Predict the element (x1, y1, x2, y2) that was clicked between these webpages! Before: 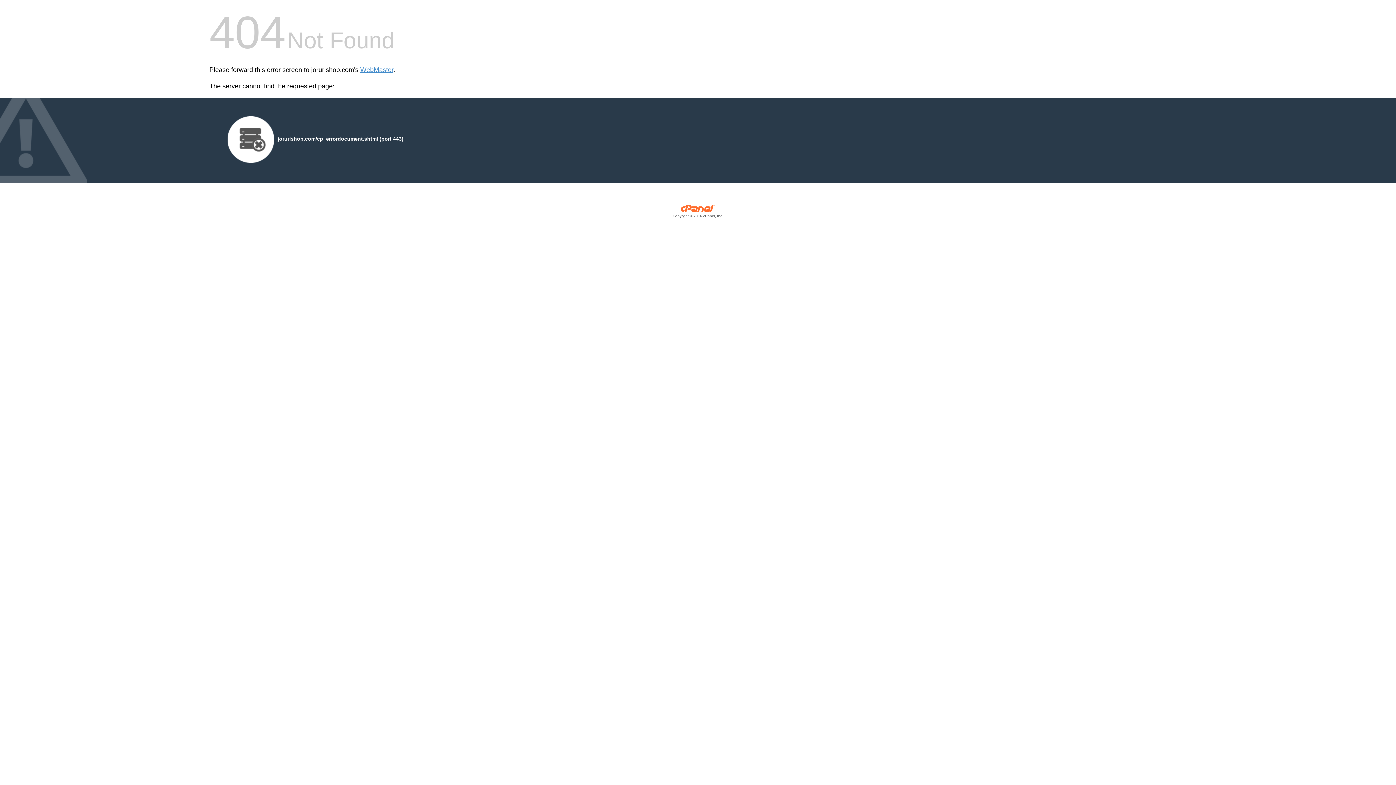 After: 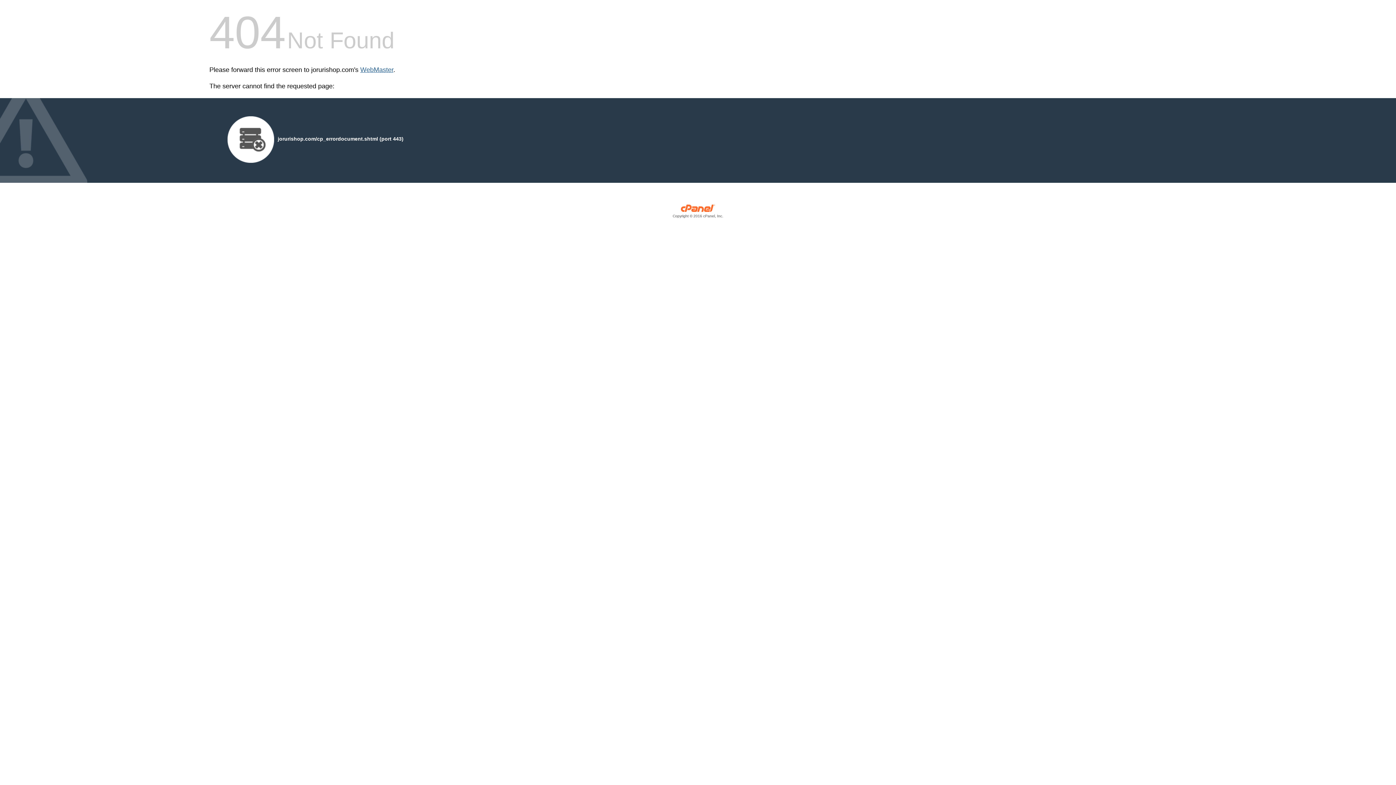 Action: label: WebMaster bbox: (360, 66, 393, 73)